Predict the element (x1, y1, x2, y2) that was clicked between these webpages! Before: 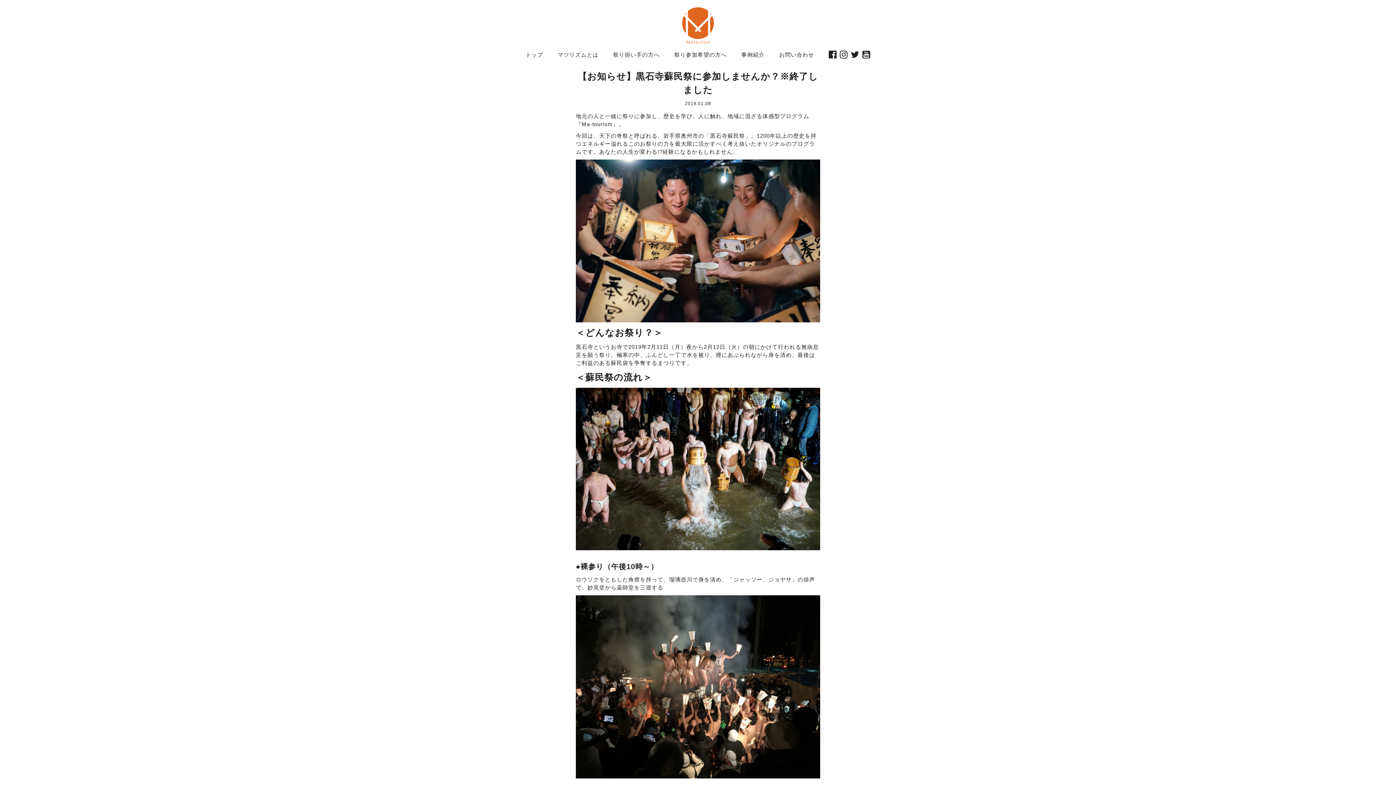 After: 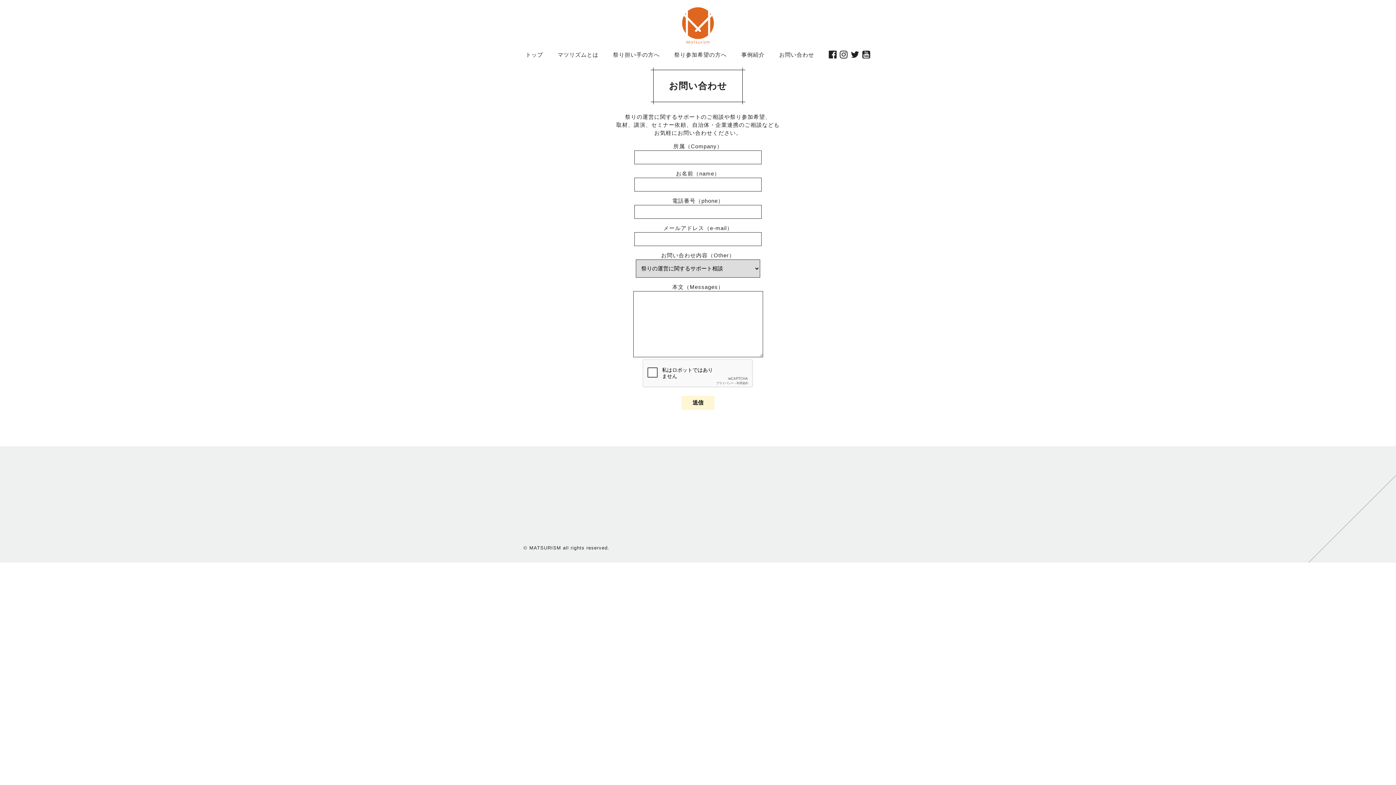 Action: label: お問い合わせ bbox: (779, 51, 814, 57)